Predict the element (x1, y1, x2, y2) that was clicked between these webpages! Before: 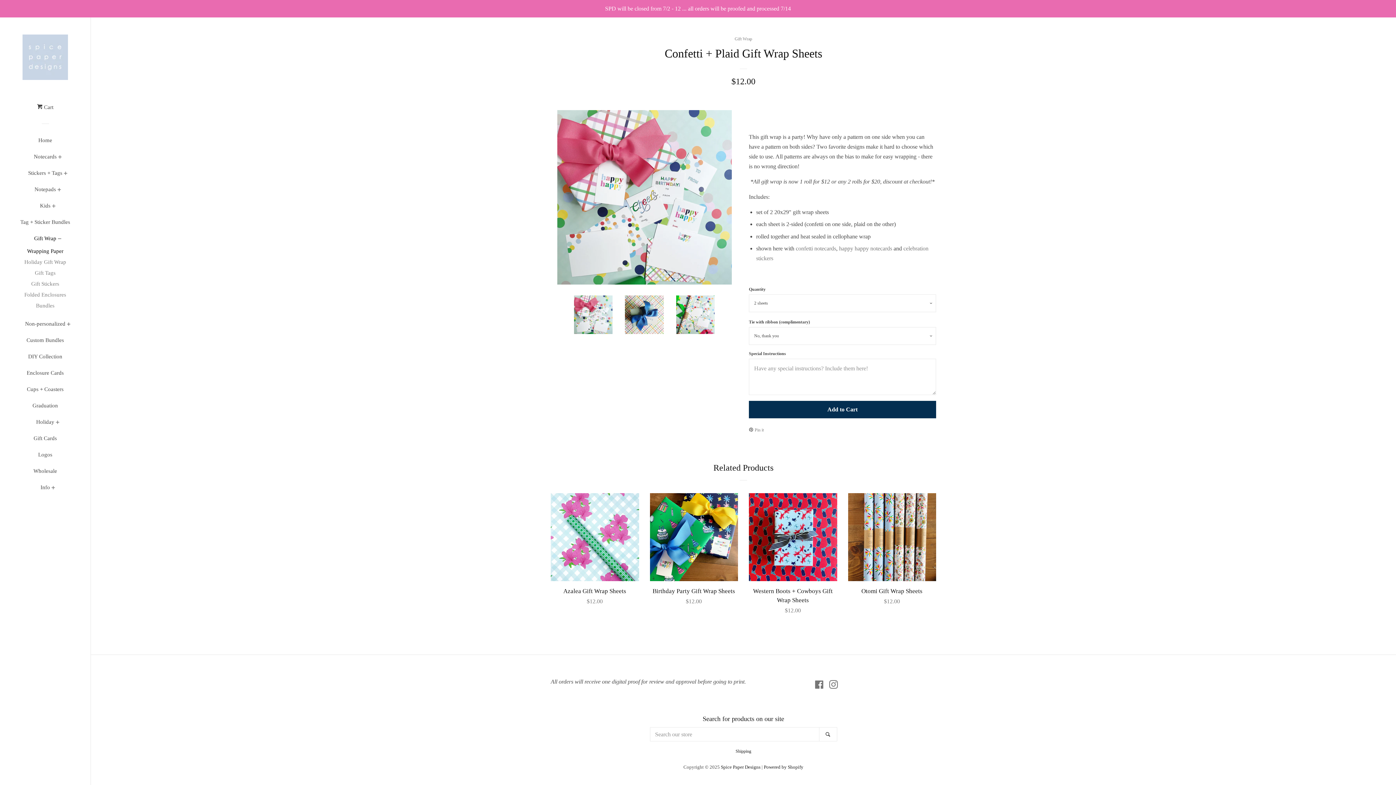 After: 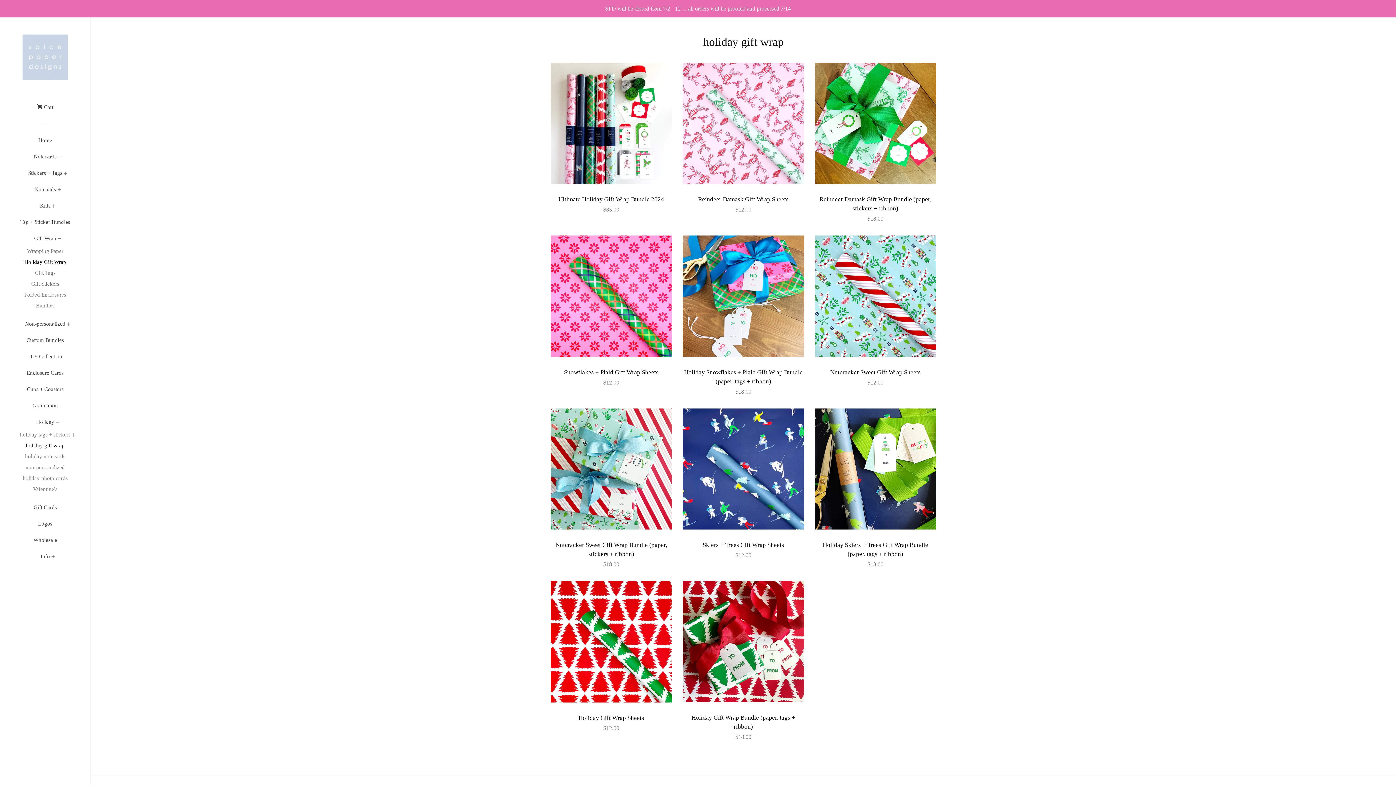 Action: bbox: (16, 256, 74, 267) label: Holiday Gift Wrap